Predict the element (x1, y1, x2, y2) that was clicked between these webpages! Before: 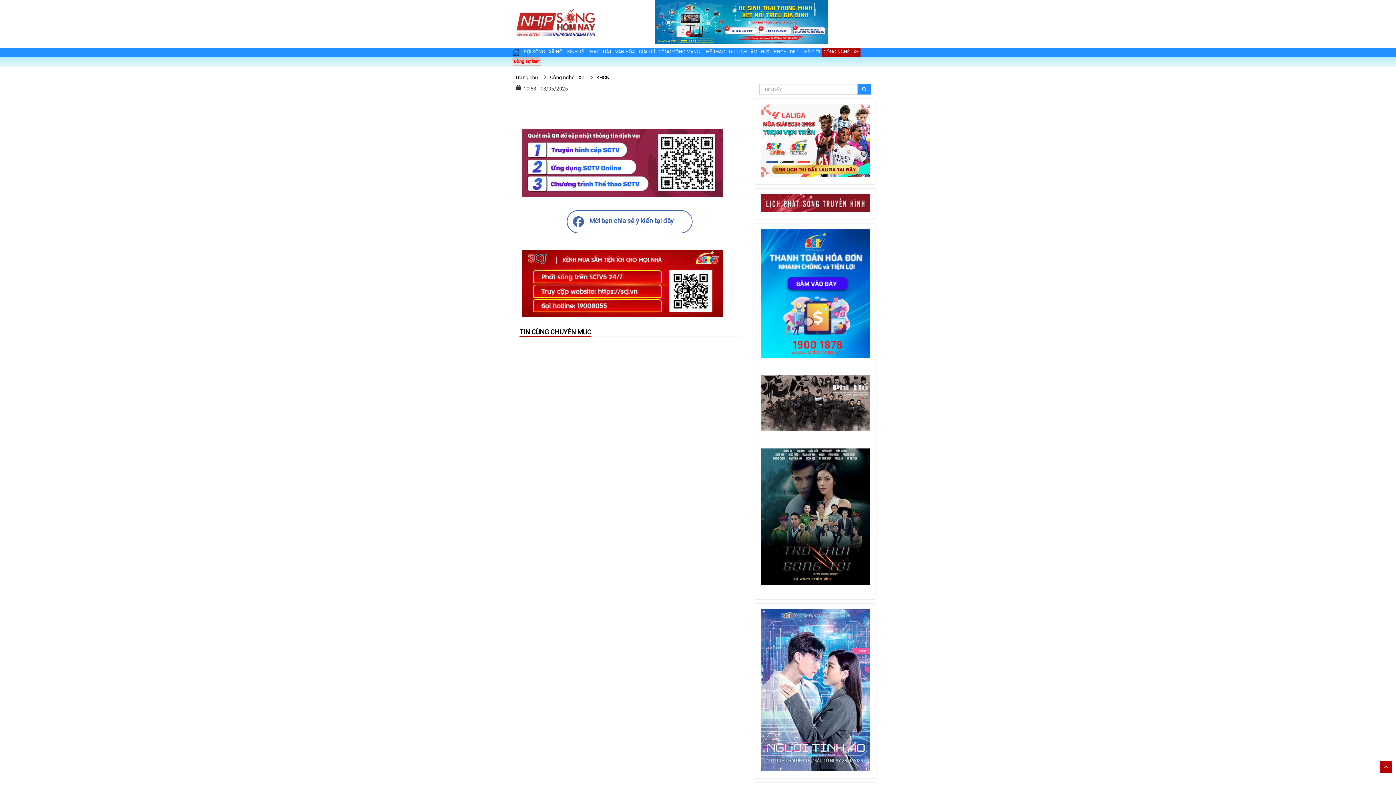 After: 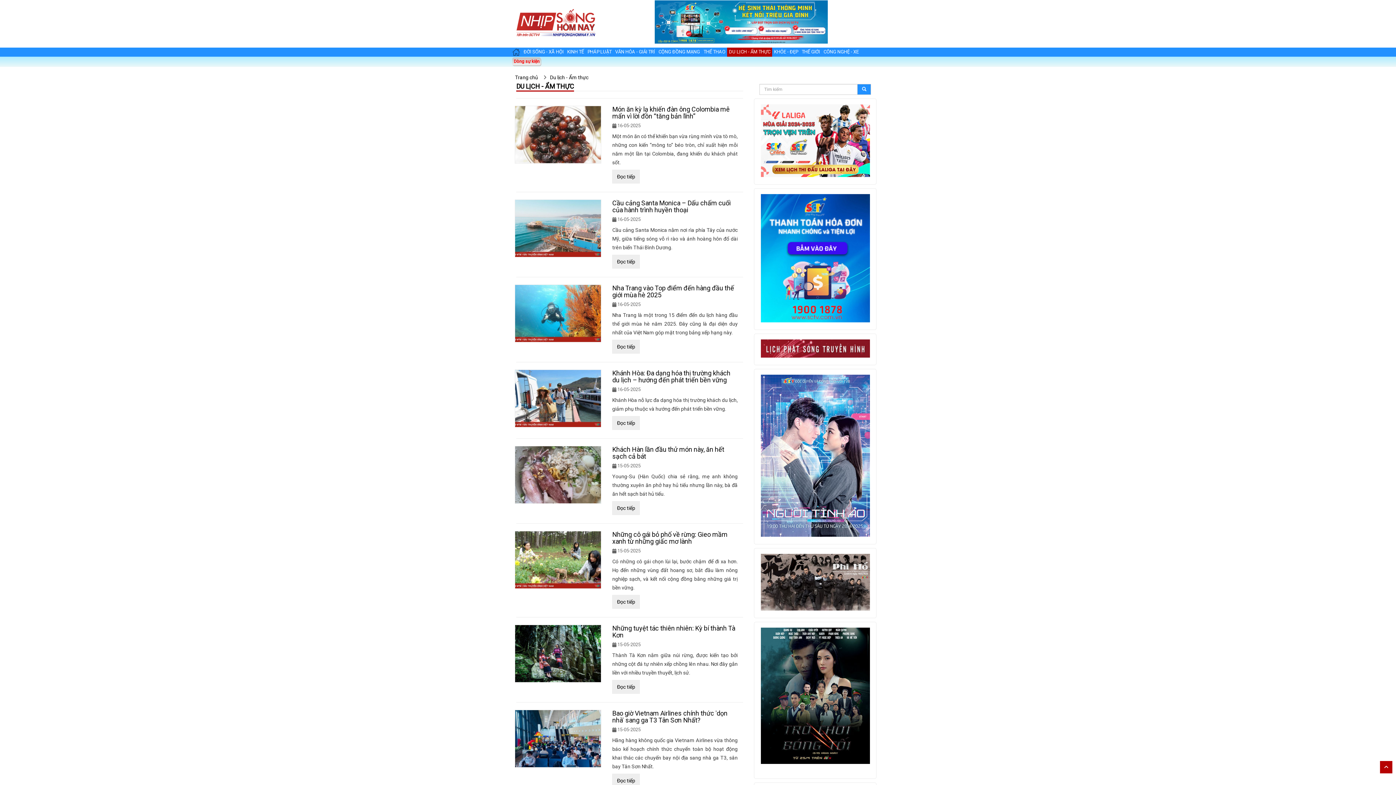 Action: bbox: (727, 48, 772, 55) label: DU LỊCH - ẨM THỰC